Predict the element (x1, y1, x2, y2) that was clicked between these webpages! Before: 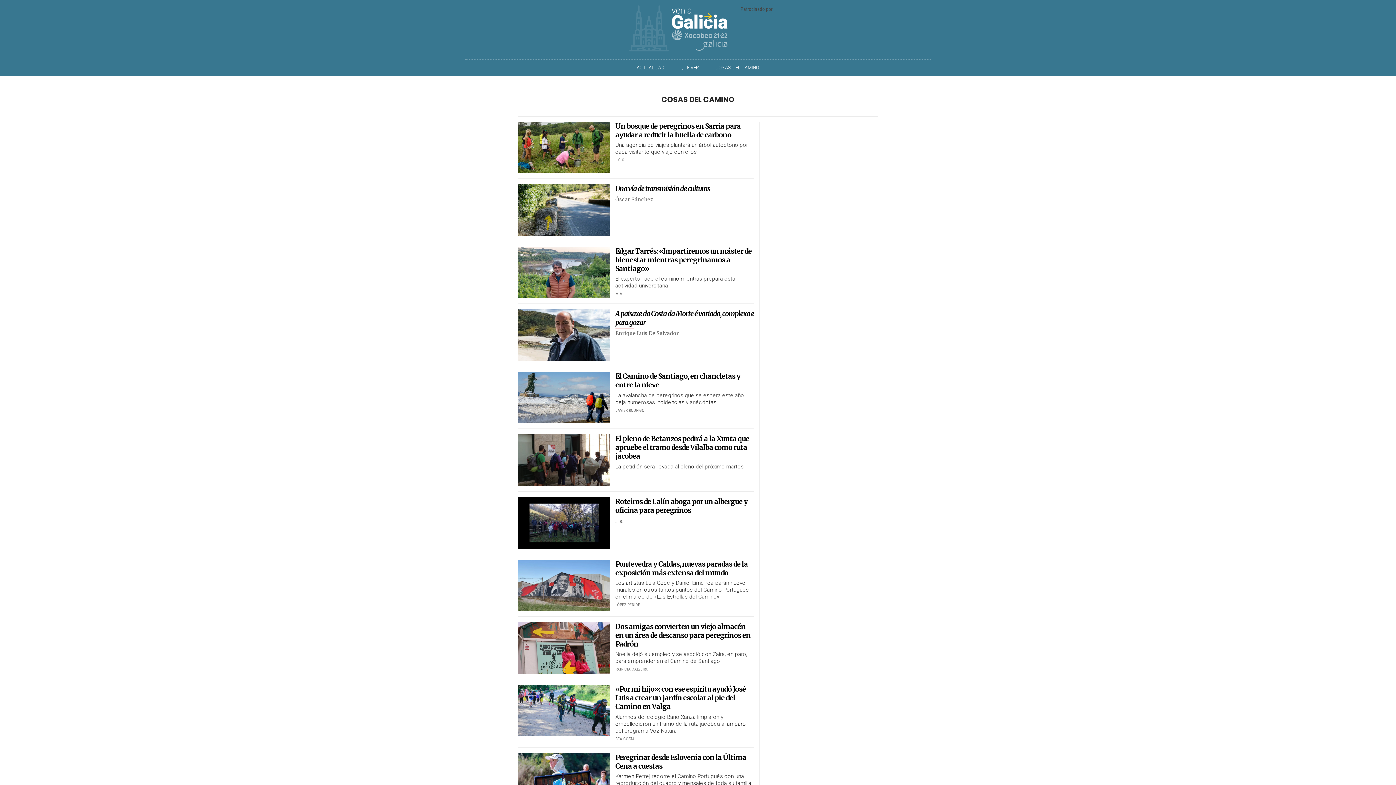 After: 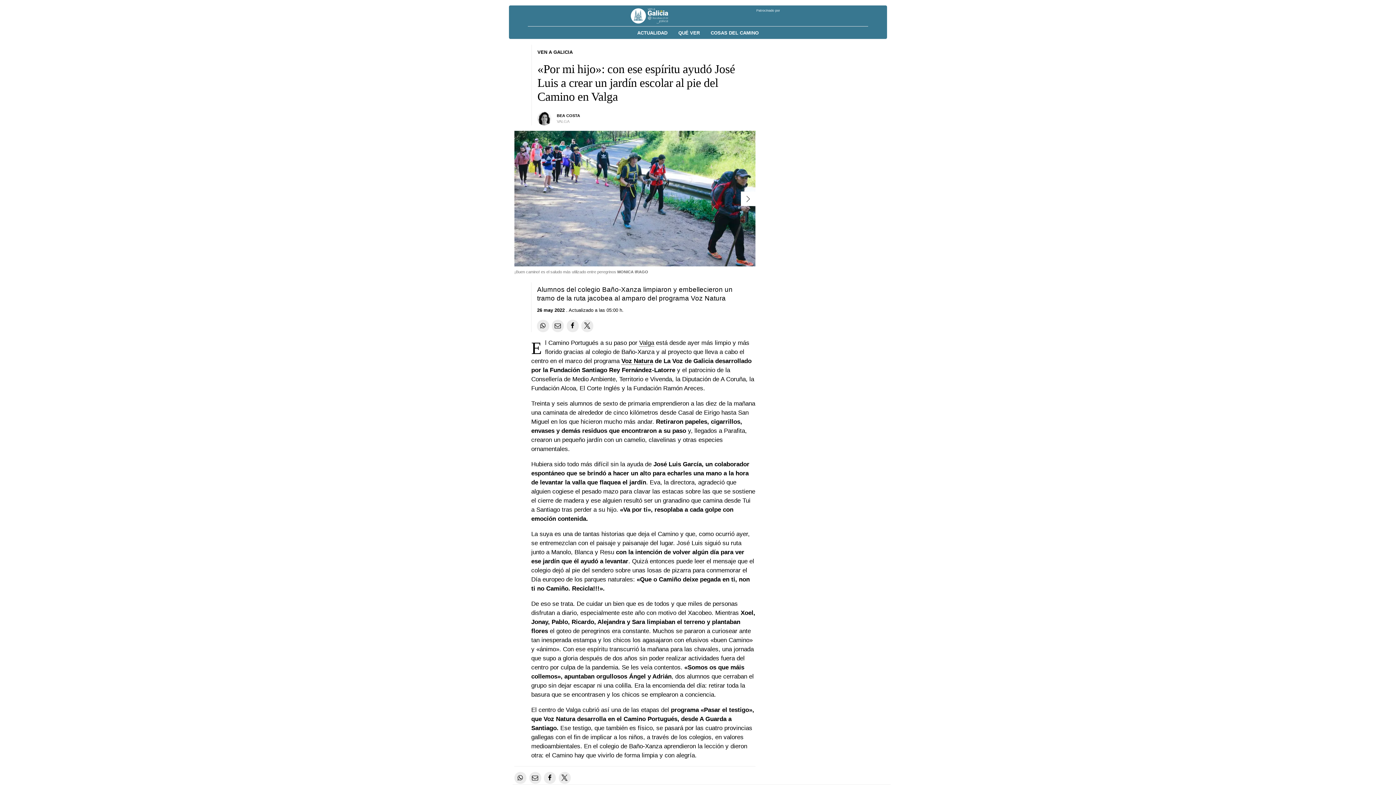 Action: label: «Por mi hijo»: con ese espíritu ayudó José Luis a crear un jardín escolar al pie del Camino en Valga bbox: (615, 685, 746, 711)